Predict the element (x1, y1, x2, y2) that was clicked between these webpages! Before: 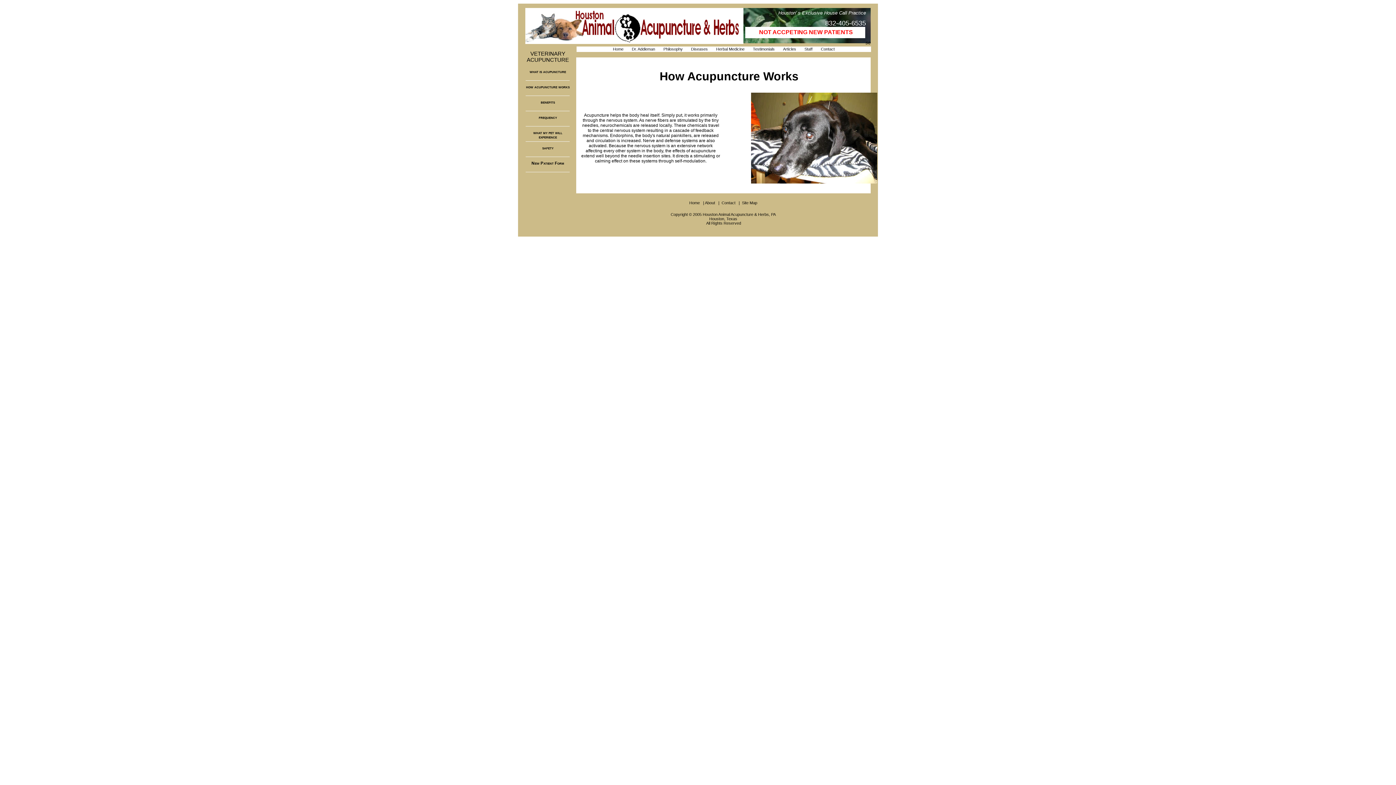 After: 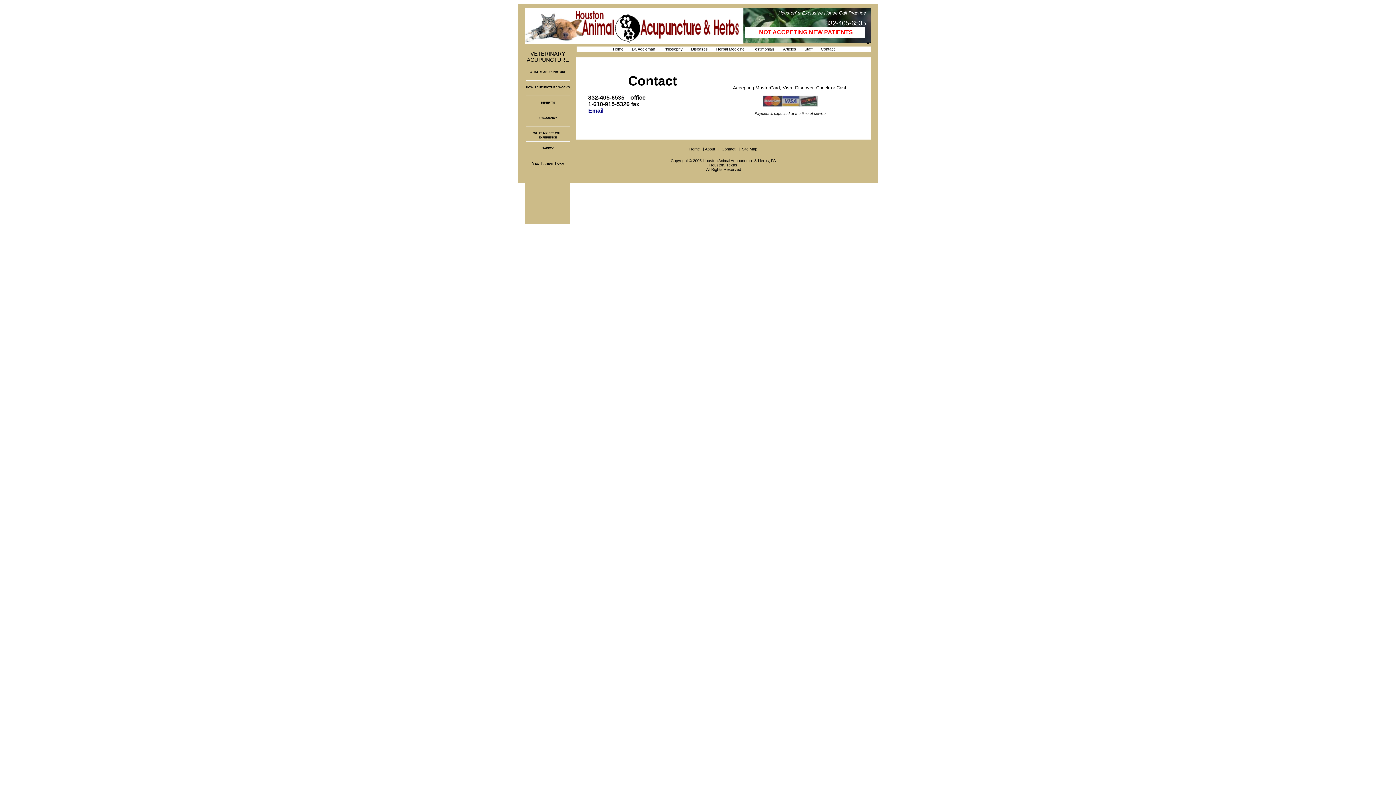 Action: bbox: (721, 200, 735, 205) label: Contact